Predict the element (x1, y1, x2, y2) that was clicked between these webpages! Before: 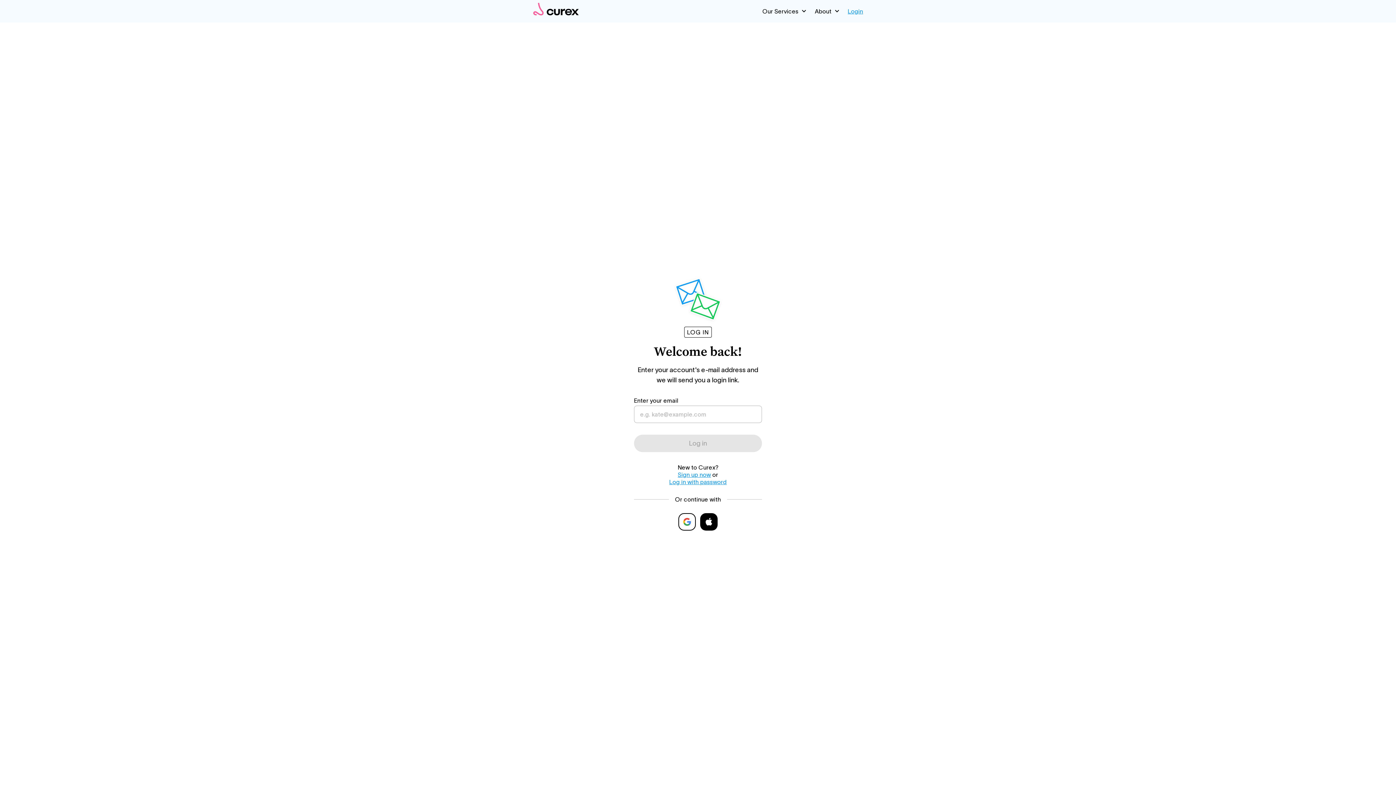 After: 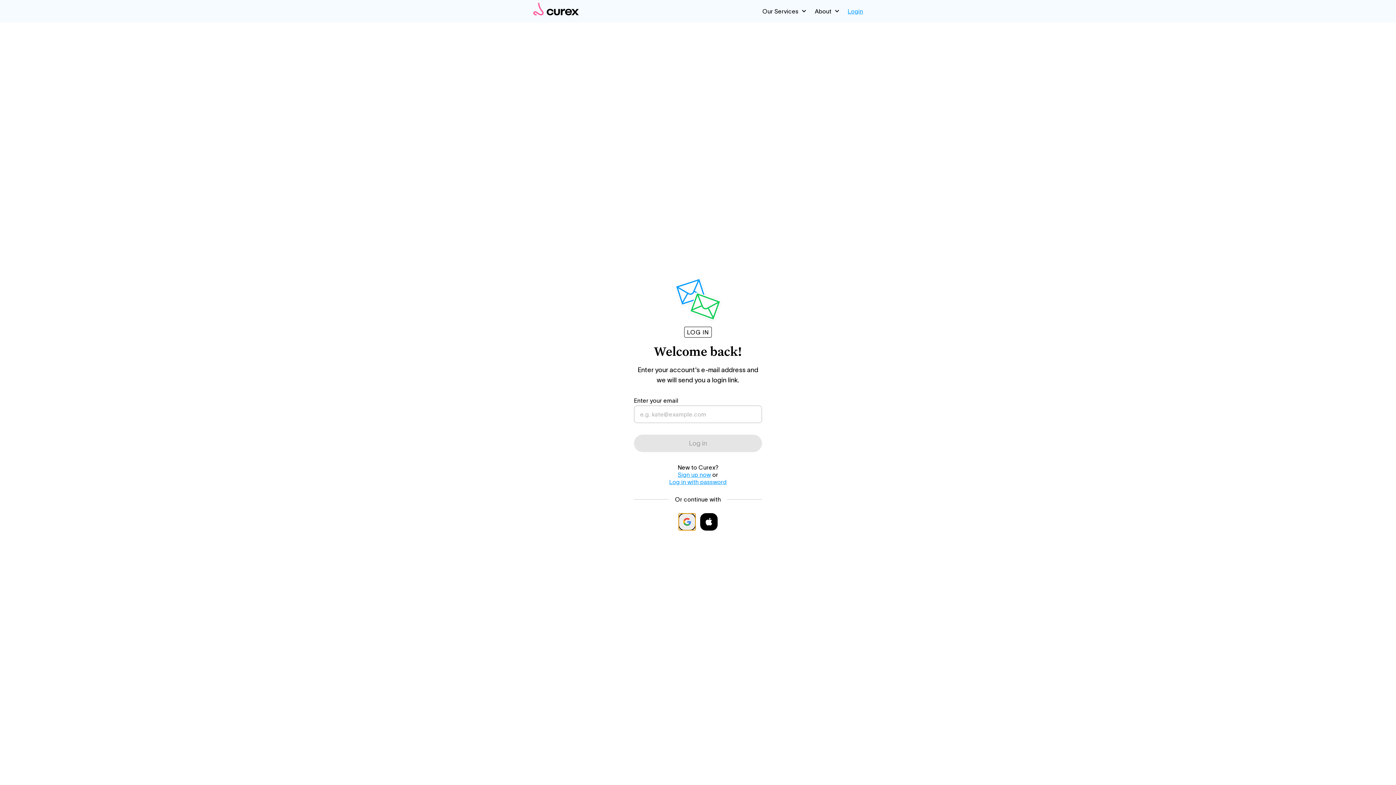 Action: bbox: (678, 513, 696, 530)